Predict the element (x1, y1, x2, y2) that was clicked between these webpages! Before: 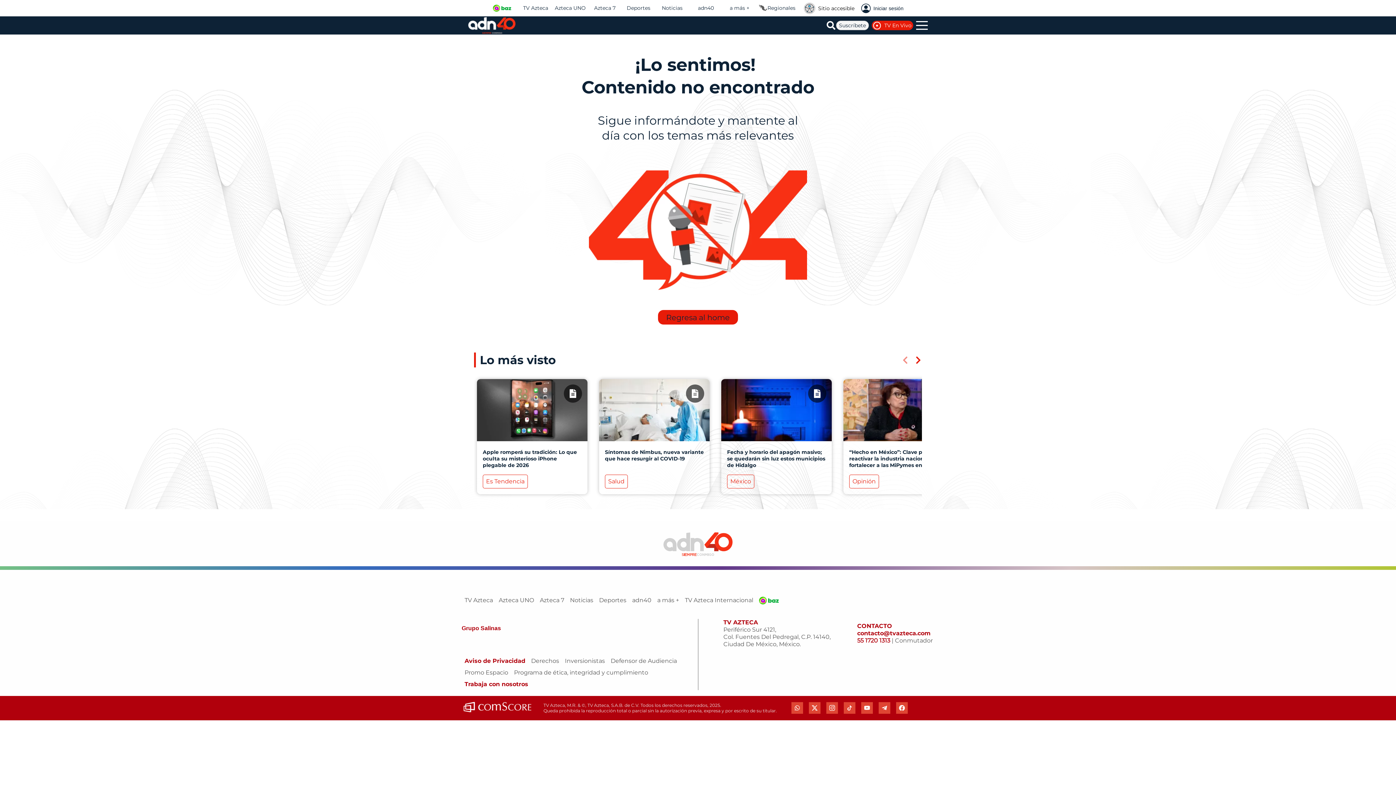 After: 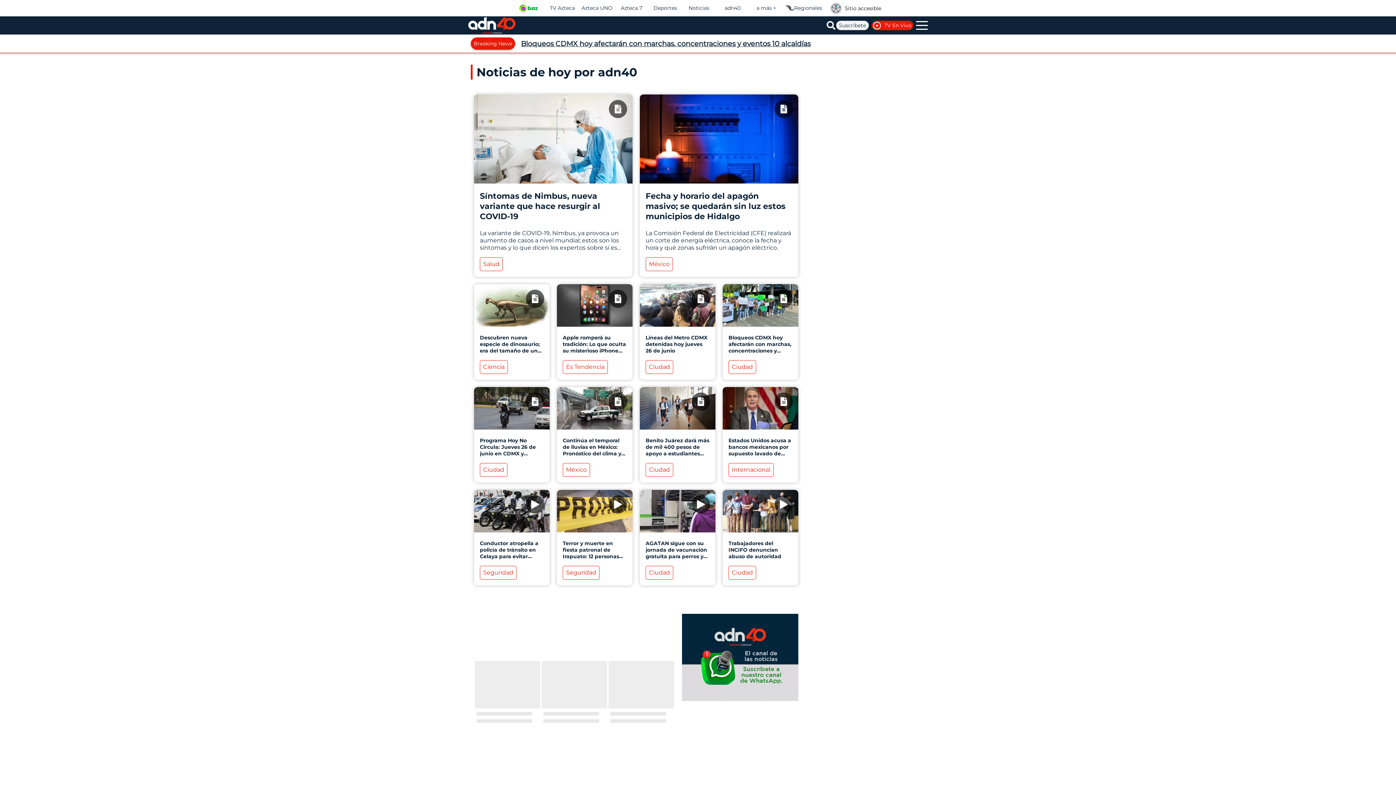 Action: bbox: (468, 17, 515, 33)